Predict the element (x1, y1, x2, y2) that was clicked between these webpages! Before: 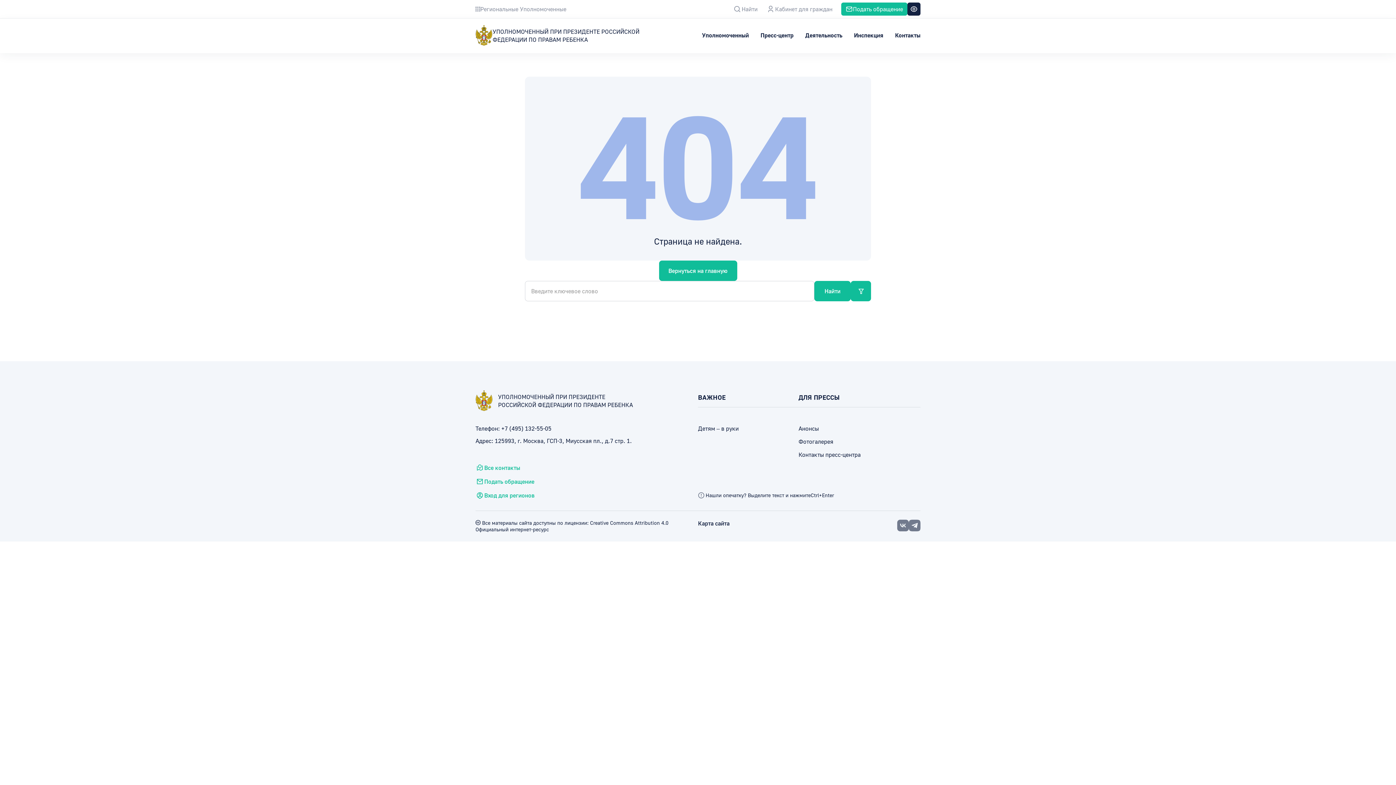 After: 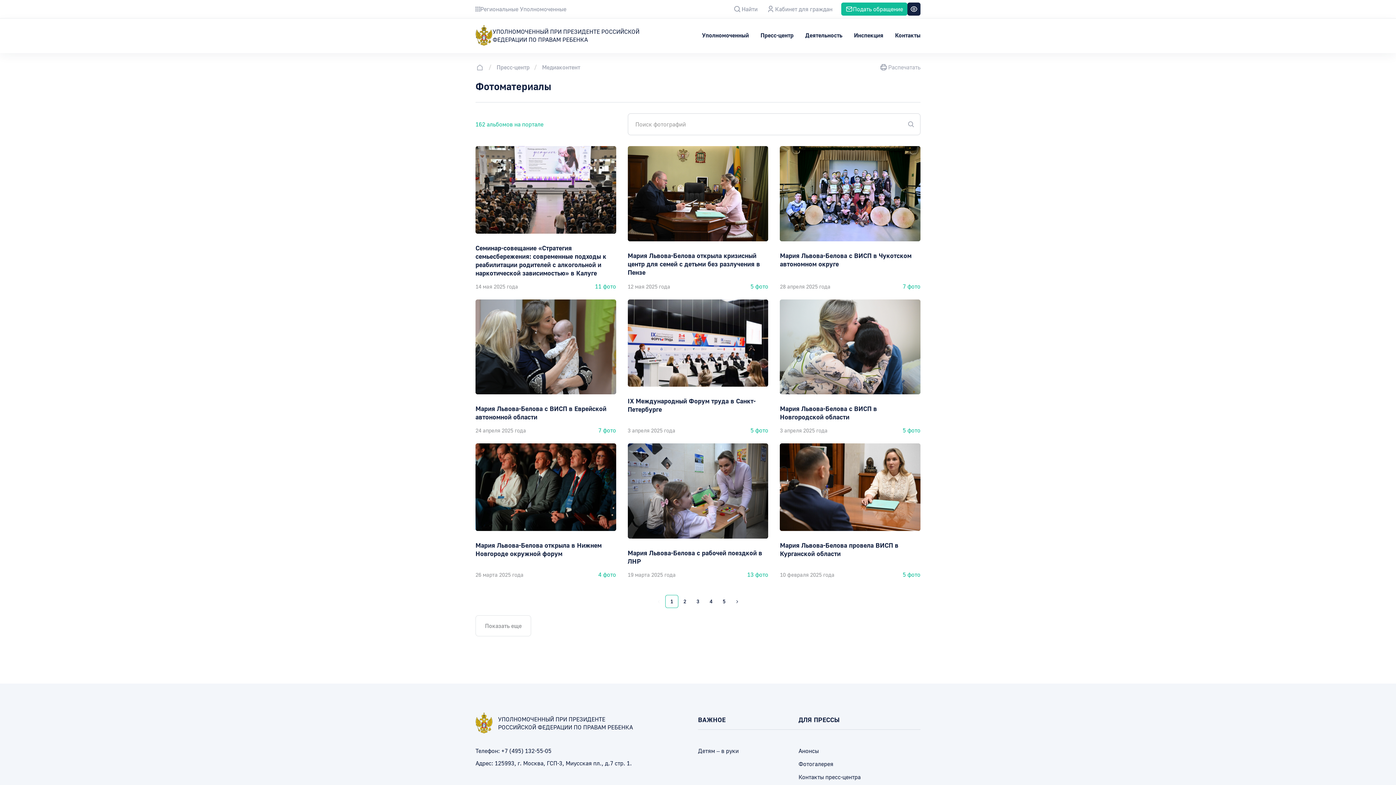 Action: label: Фотогалерея bbox: (798, 438, 833, 445)